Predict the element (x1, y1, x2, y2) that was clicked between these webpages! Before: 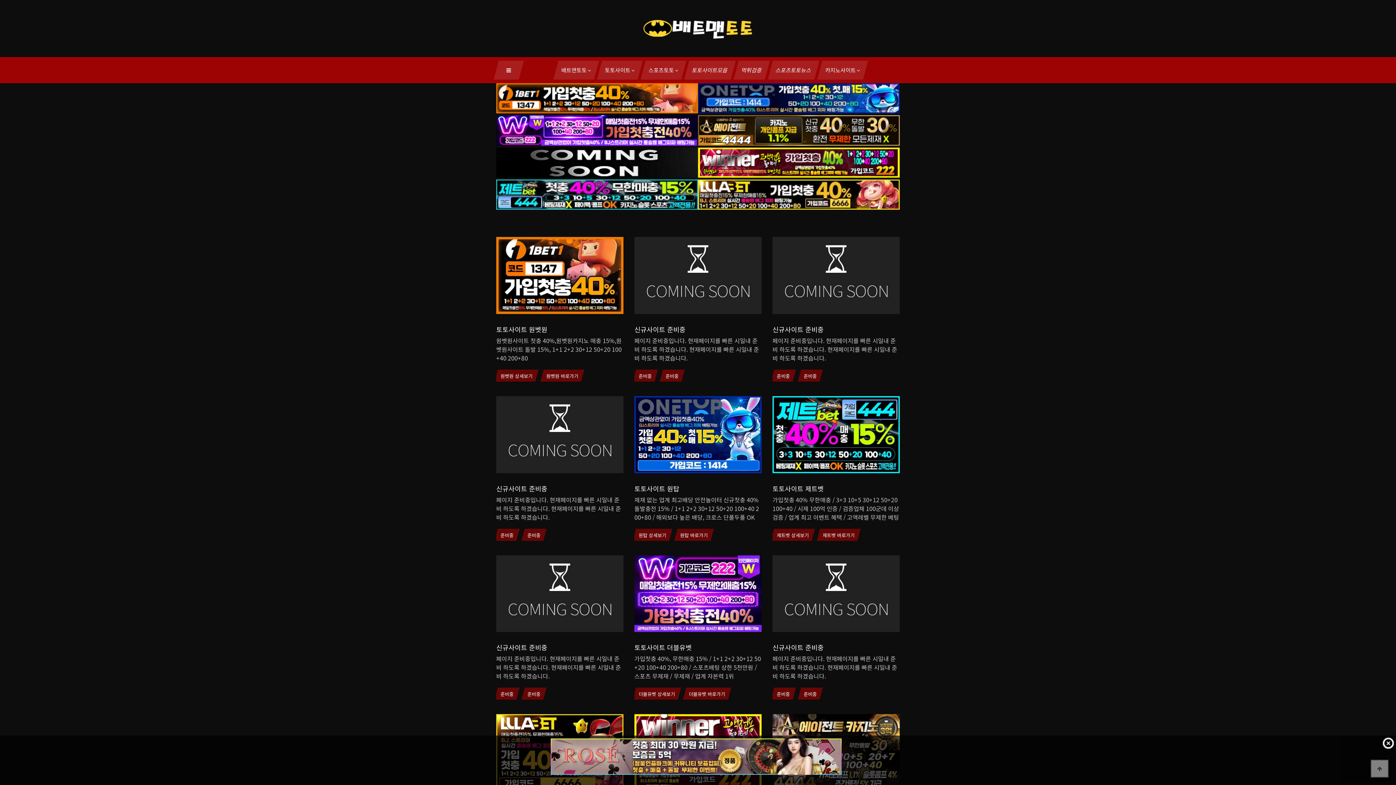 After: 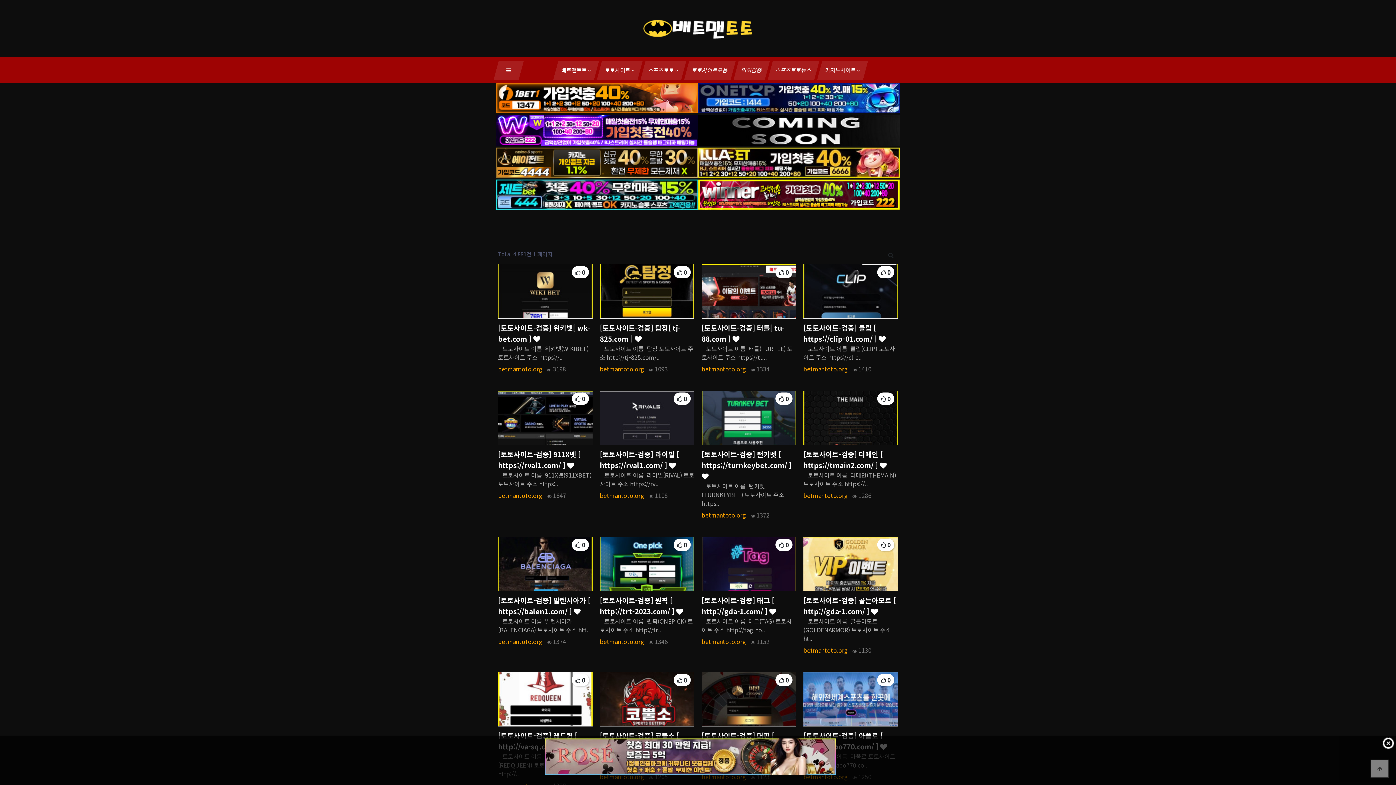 Action: label: 먹튀검증 bbox: (733, 60, 769, 79)